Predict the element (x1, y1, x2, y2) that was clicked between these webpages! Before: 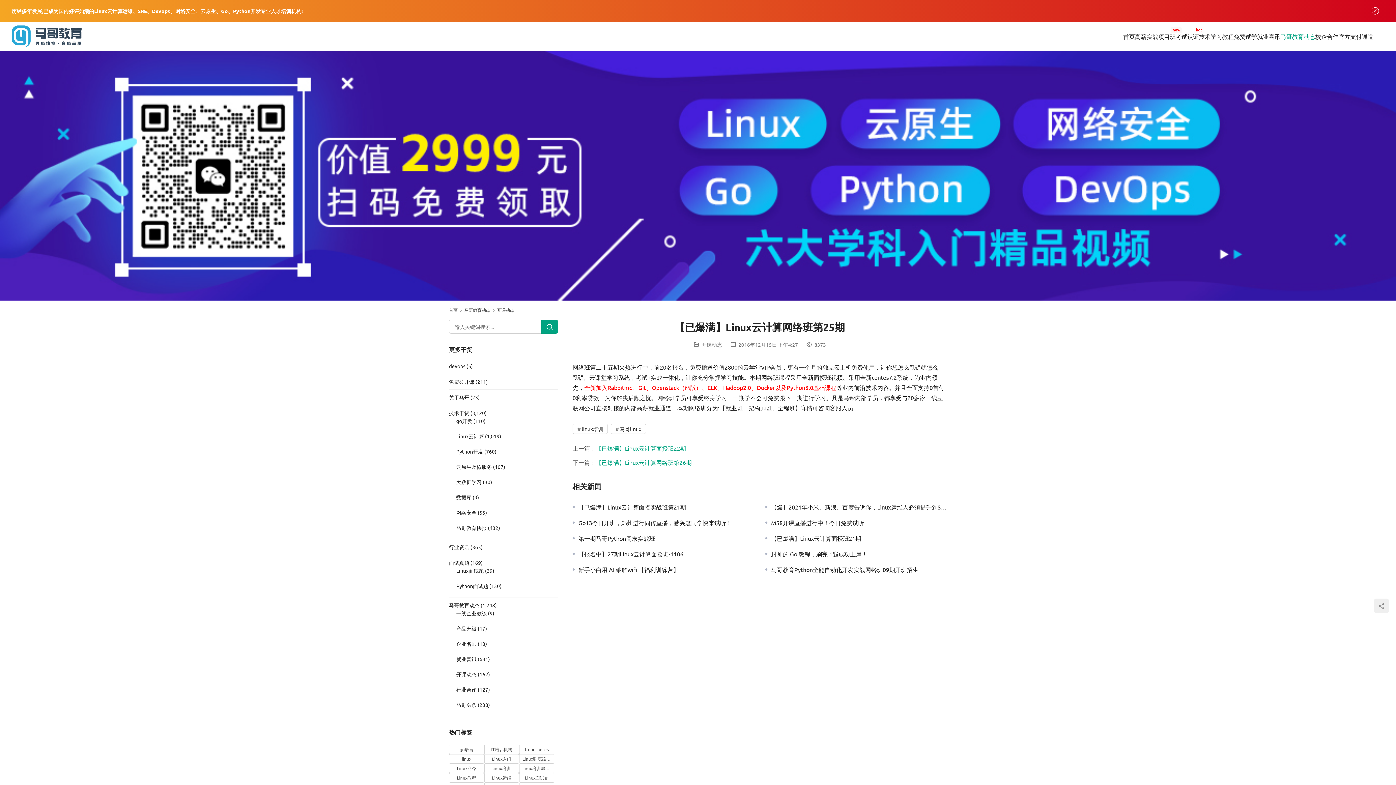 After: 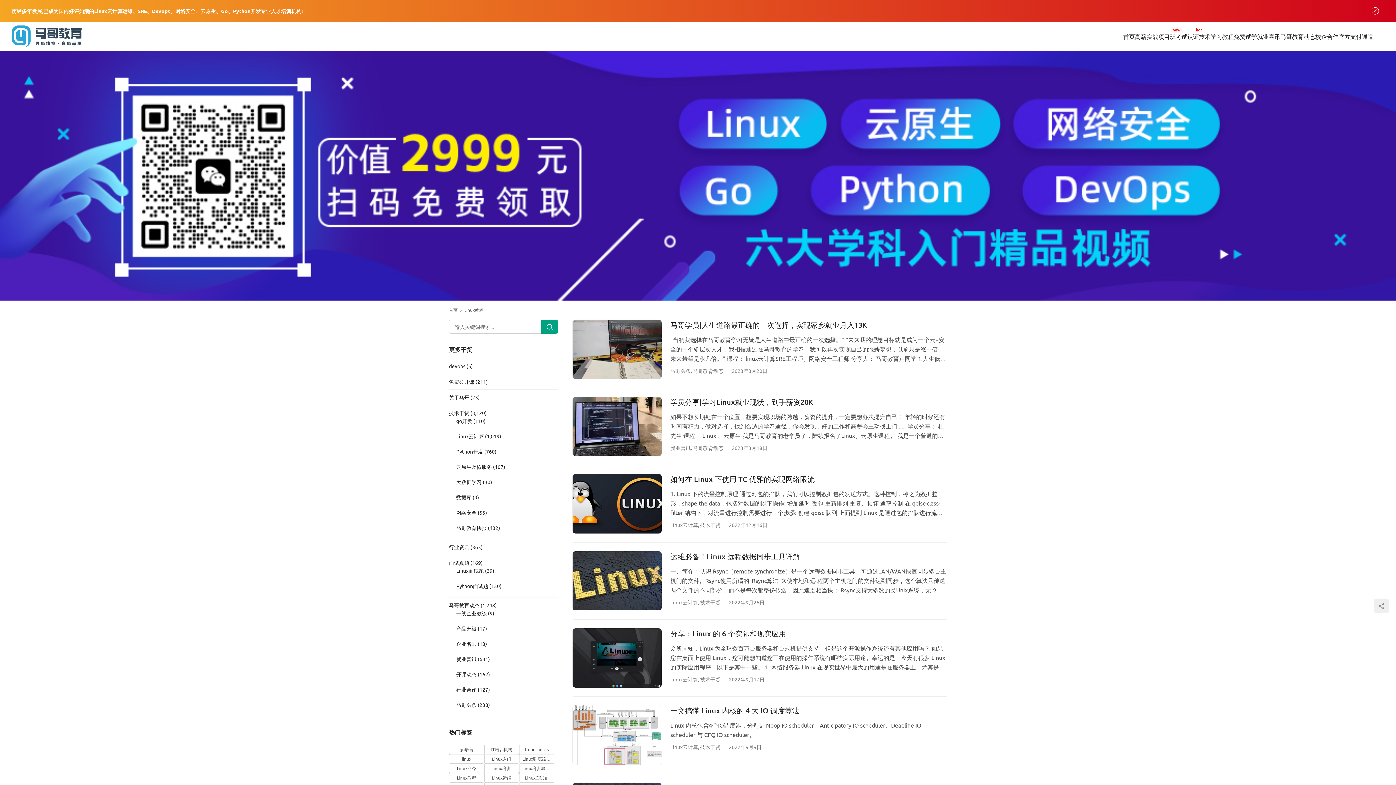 Action: label: Linux教程 (177 项) bbox: (449, 773, 484, 782)